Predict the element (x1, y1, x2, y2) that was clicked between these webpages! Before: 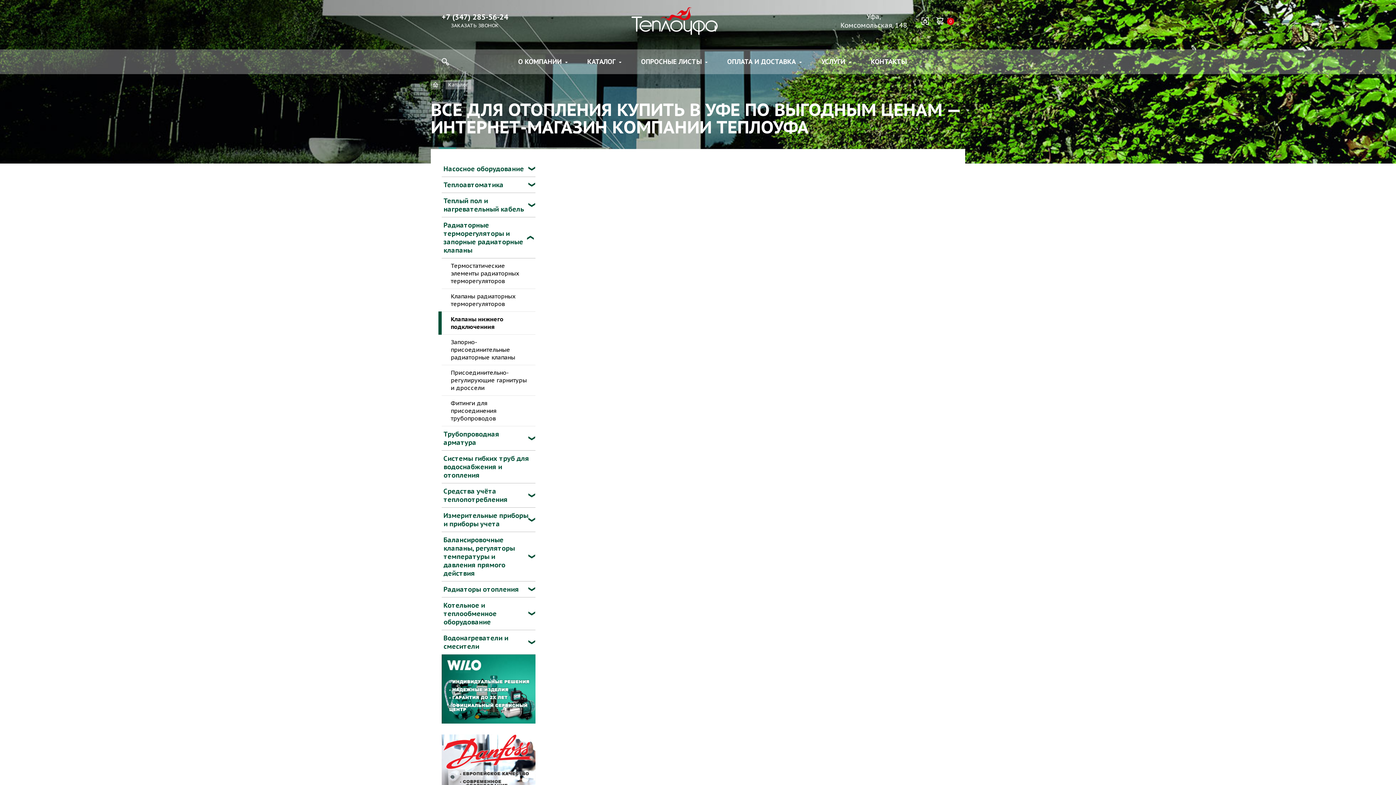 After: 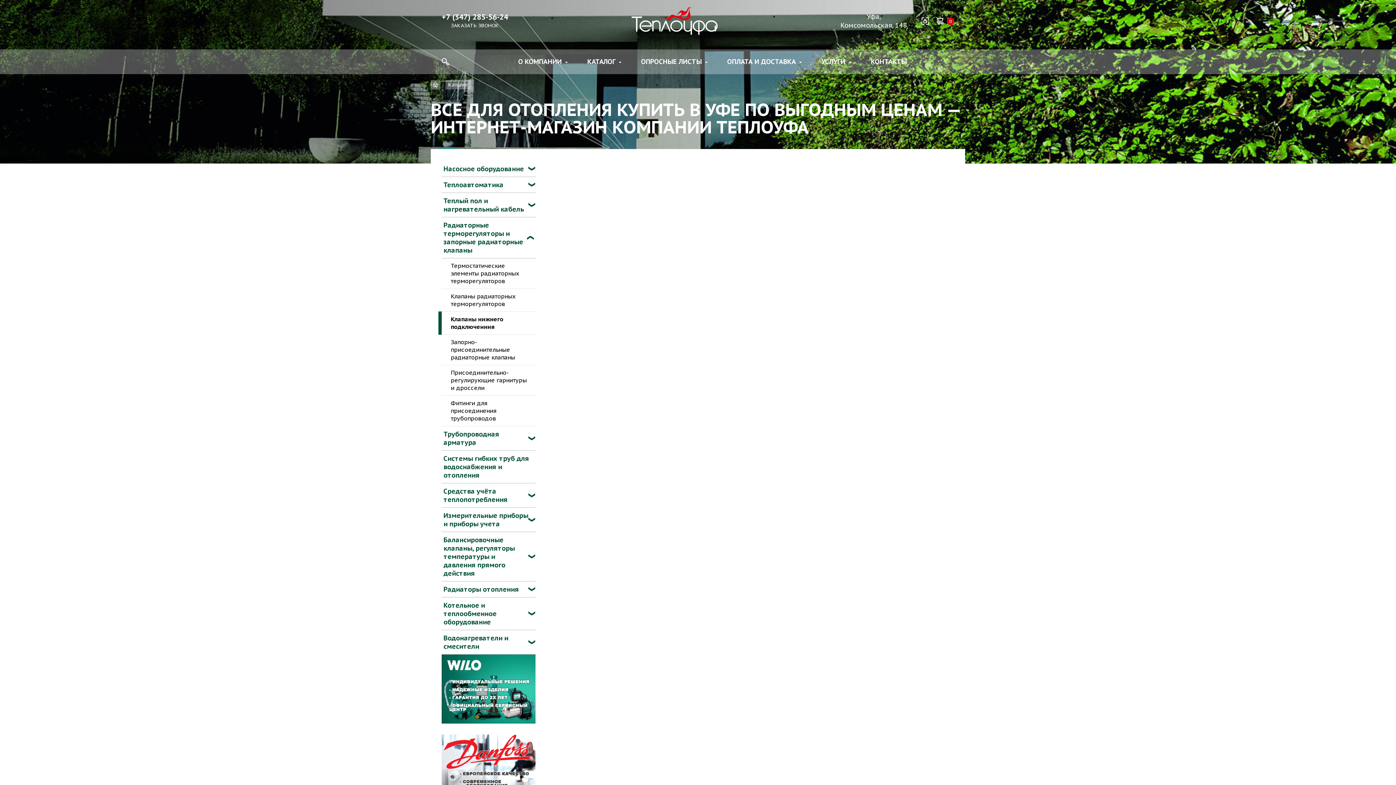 Action: bbox: (441, 312, 535, 334) label: Клапаны нижнего подключениия